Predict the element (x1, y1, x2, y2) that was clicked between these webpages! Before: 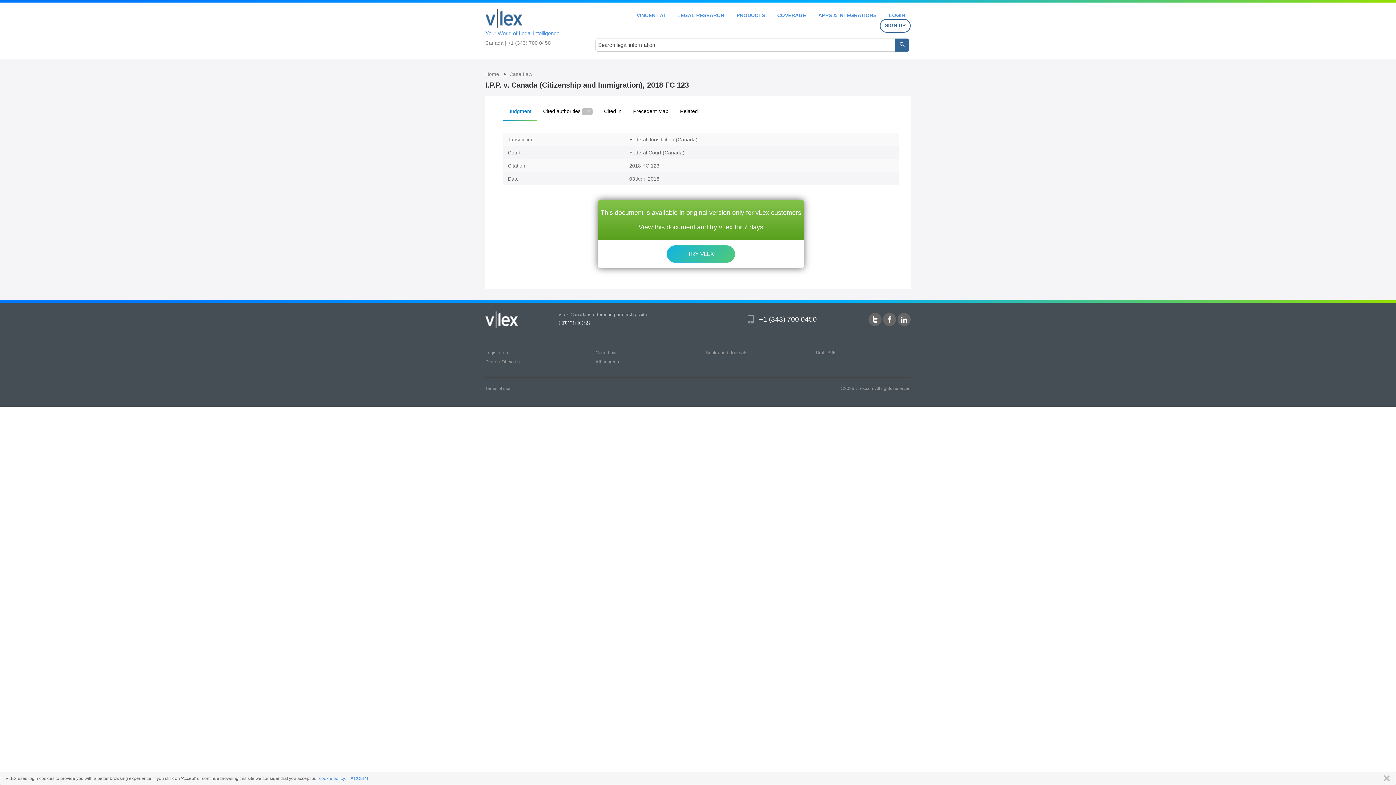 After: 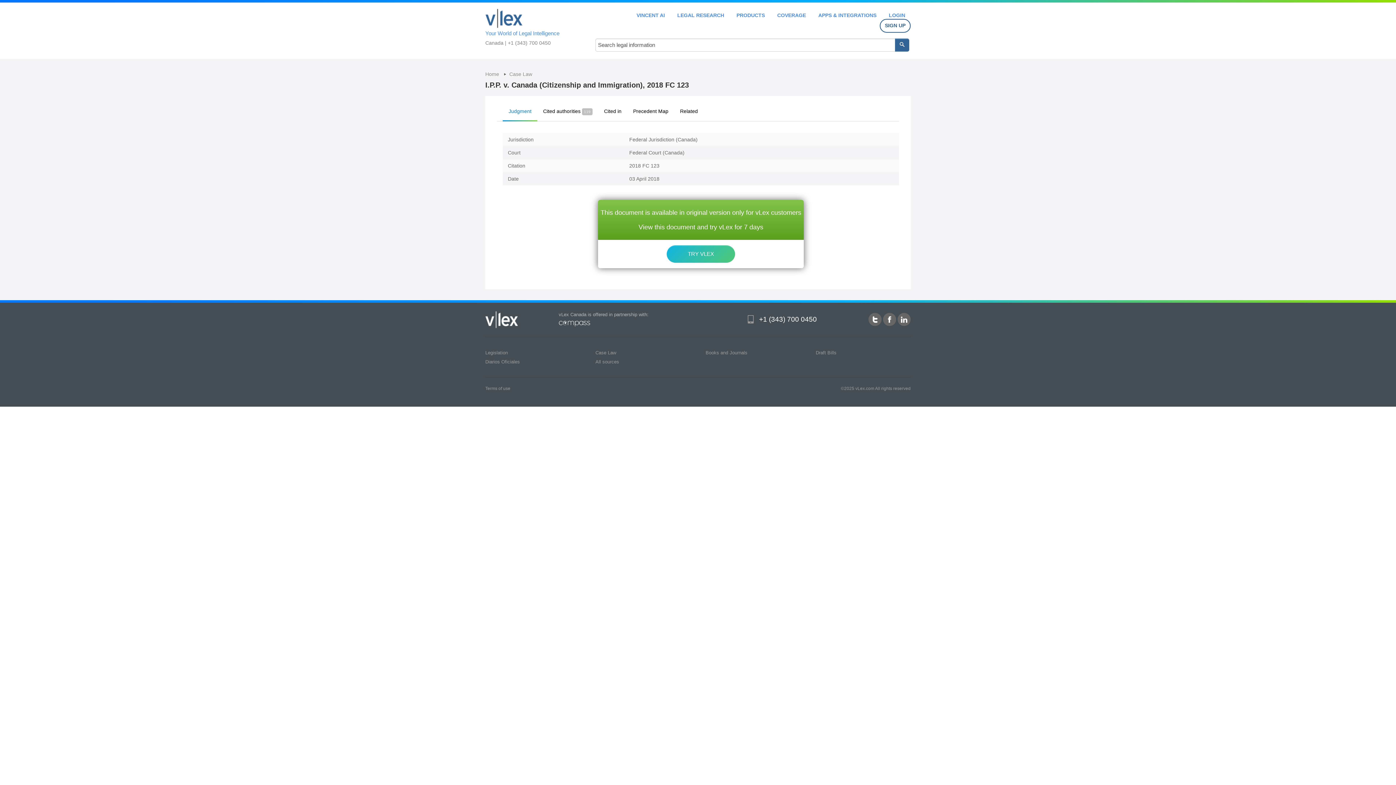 Action: bbox: (1380, 775, 1390, 782) label: CLOSE